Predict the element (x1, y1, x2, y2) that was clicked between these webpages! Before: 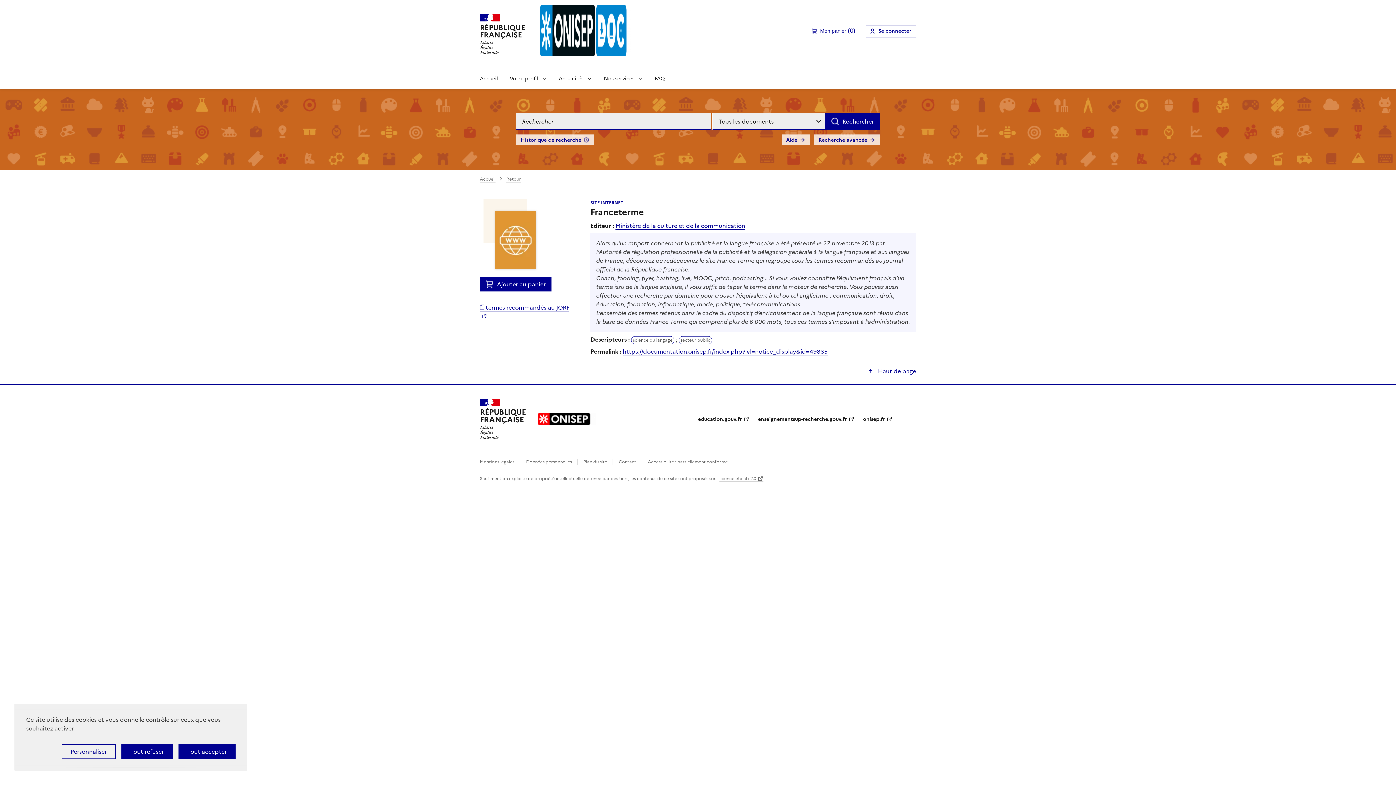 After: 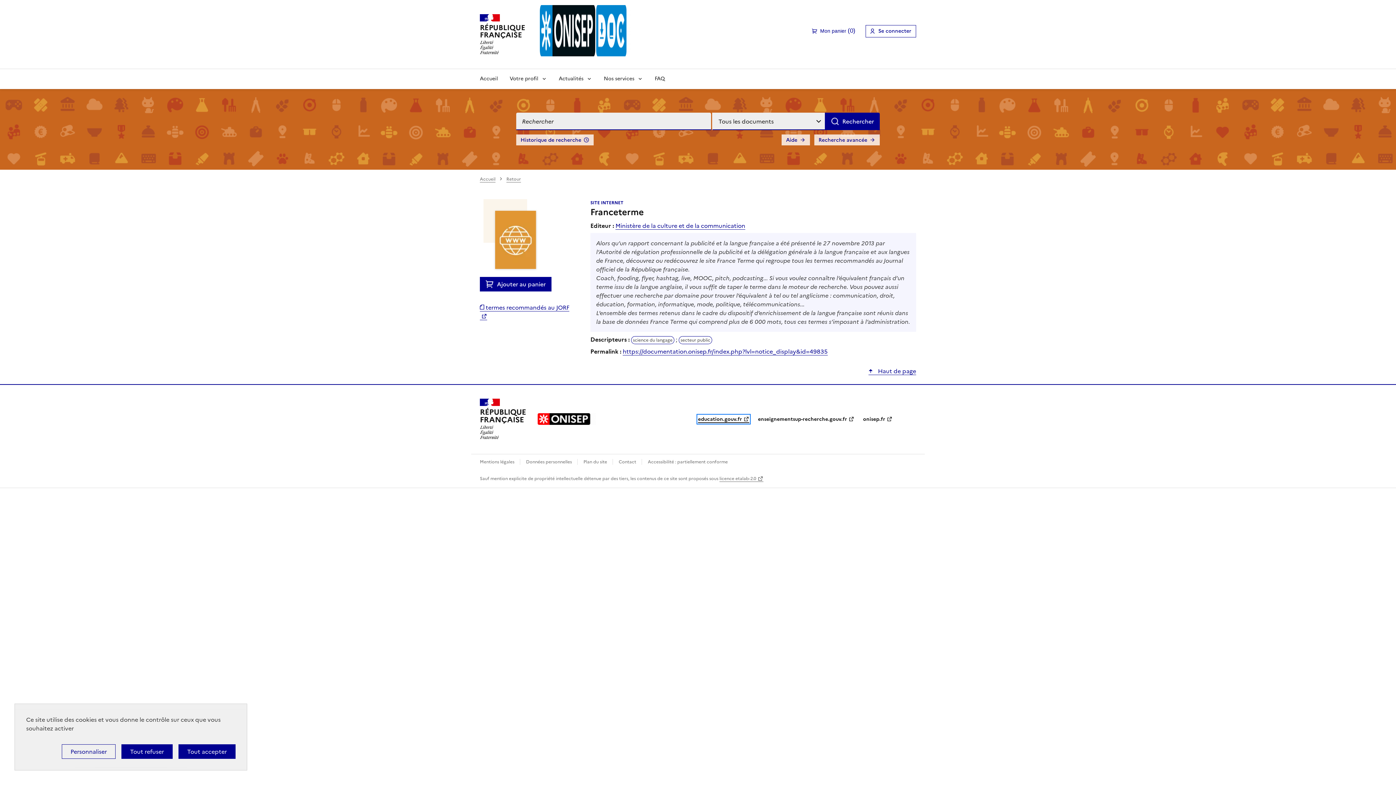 Action: label: education.gouv.fr bbox: (698, 415, 749, 423)